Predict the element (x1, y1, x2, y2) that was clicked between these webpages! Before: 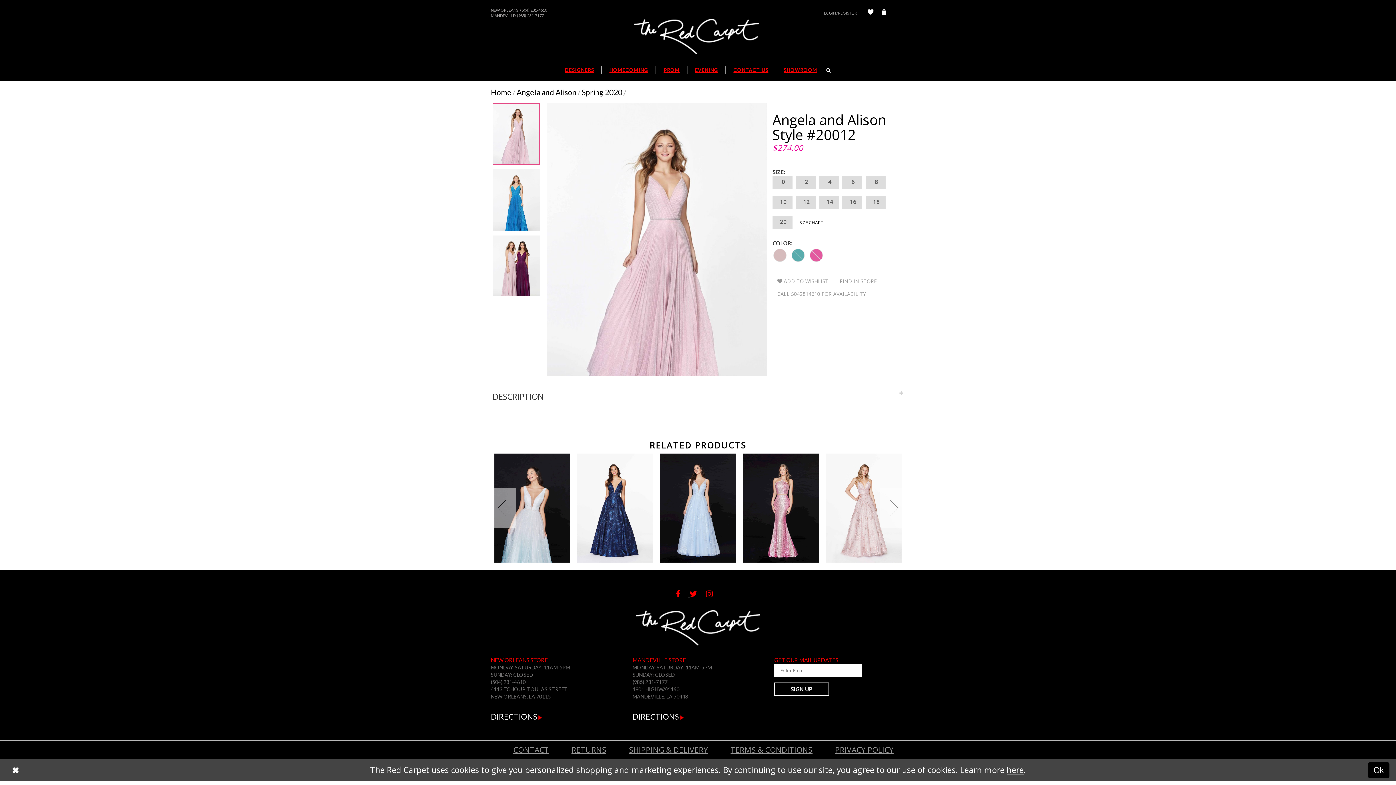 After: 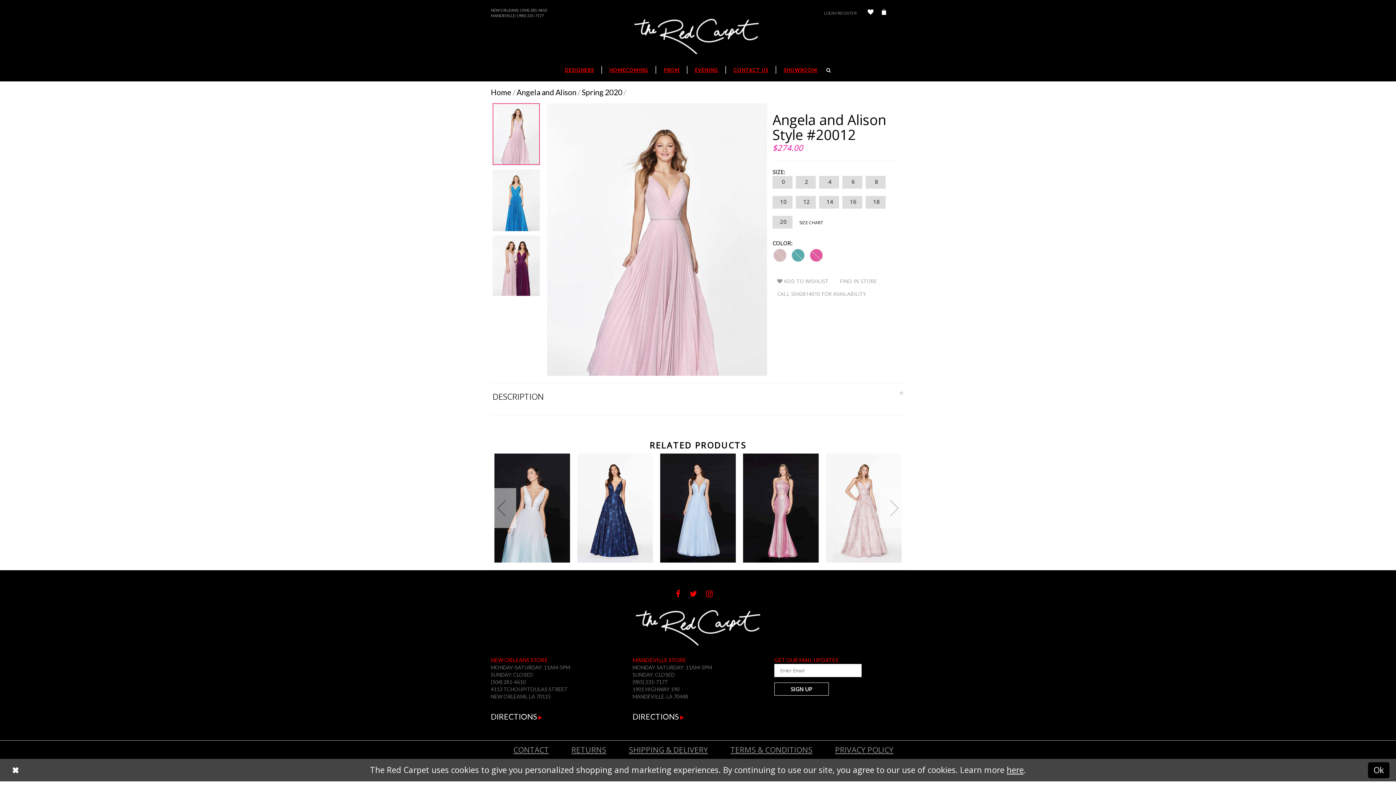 Action: bbox: (689, 589, 706, 599) label: Follow on Twitter